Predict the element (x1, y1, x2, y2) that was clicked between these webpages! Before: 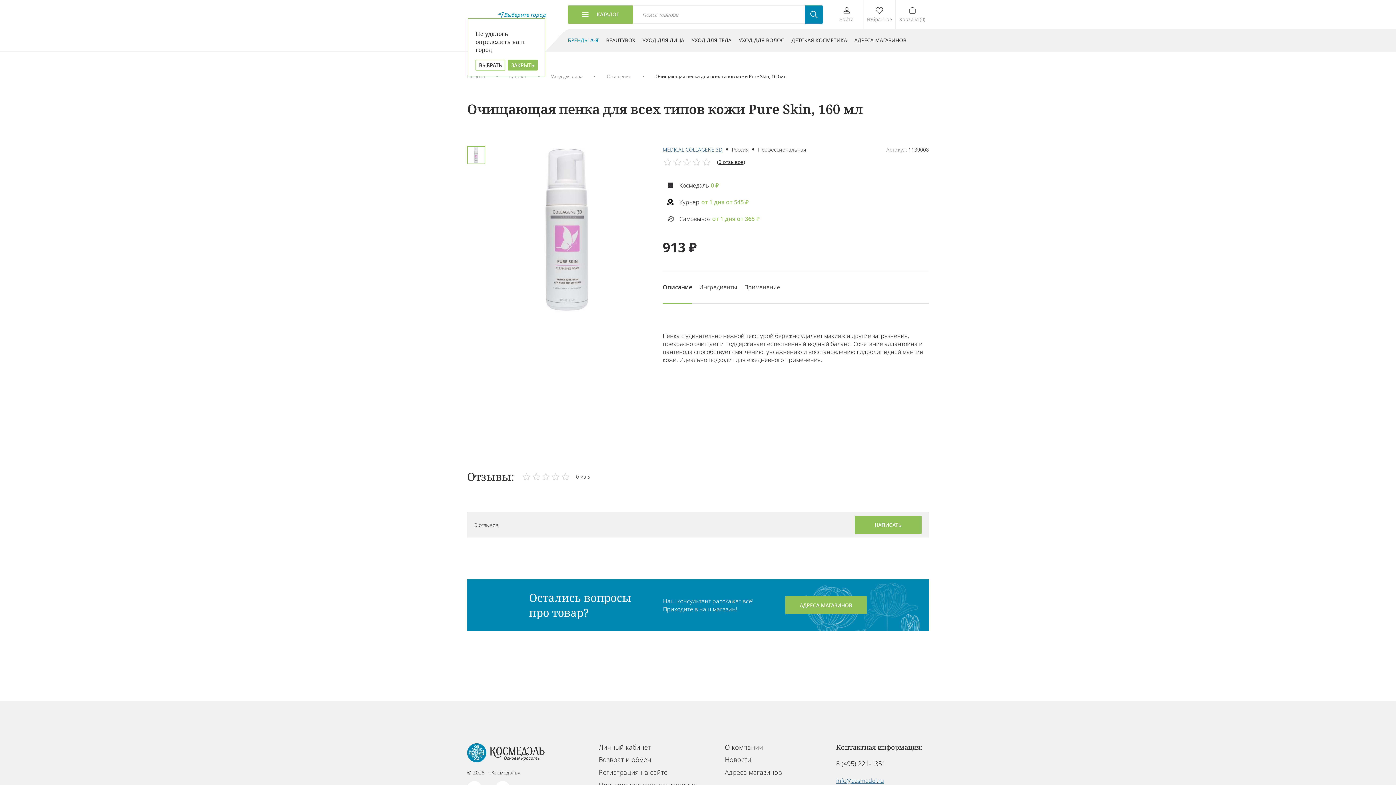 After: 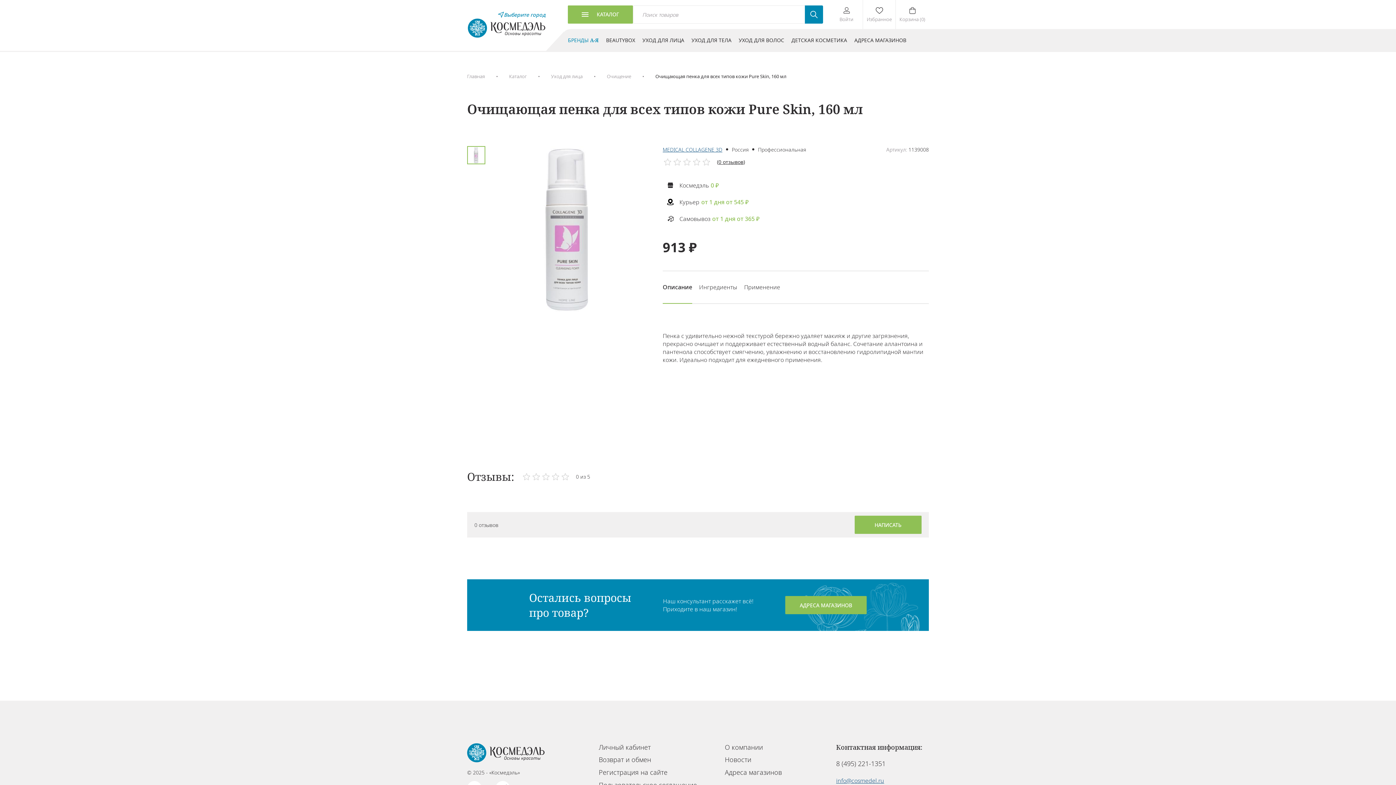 Action: label: ЗАКРЫТЬ bbox: (507, 59, 537, 70)